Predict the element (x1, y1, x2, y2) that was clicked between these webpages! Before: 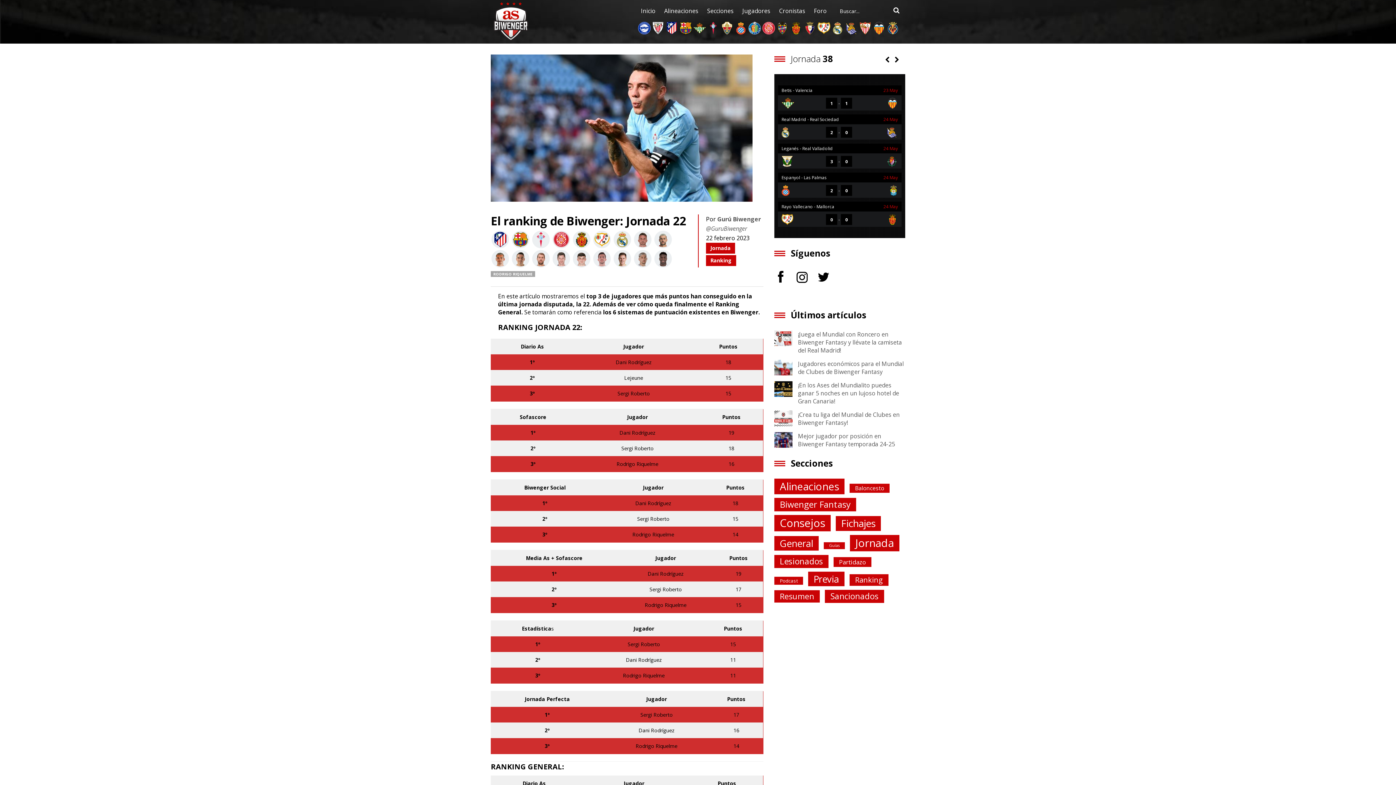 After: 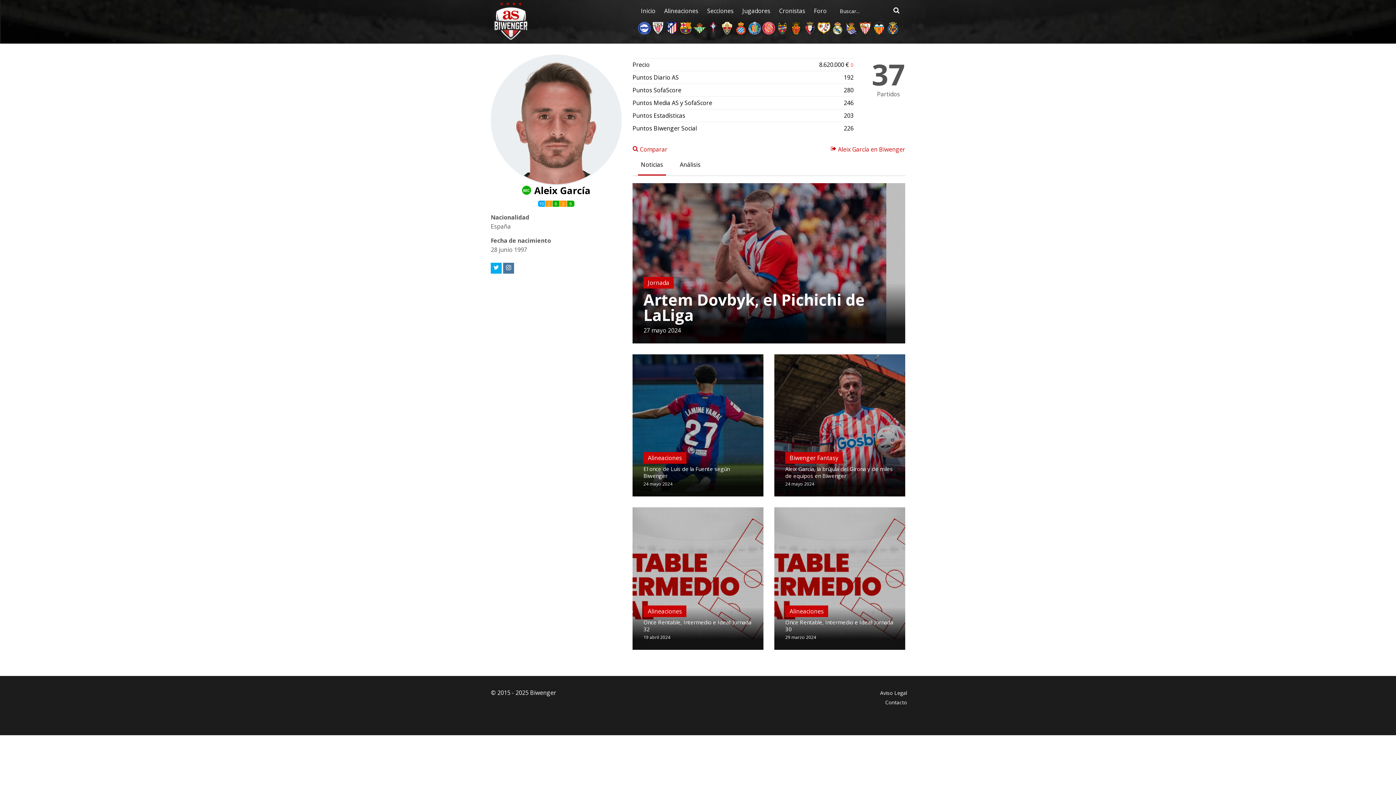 Action: bbox: (634, 230, 651, 248)